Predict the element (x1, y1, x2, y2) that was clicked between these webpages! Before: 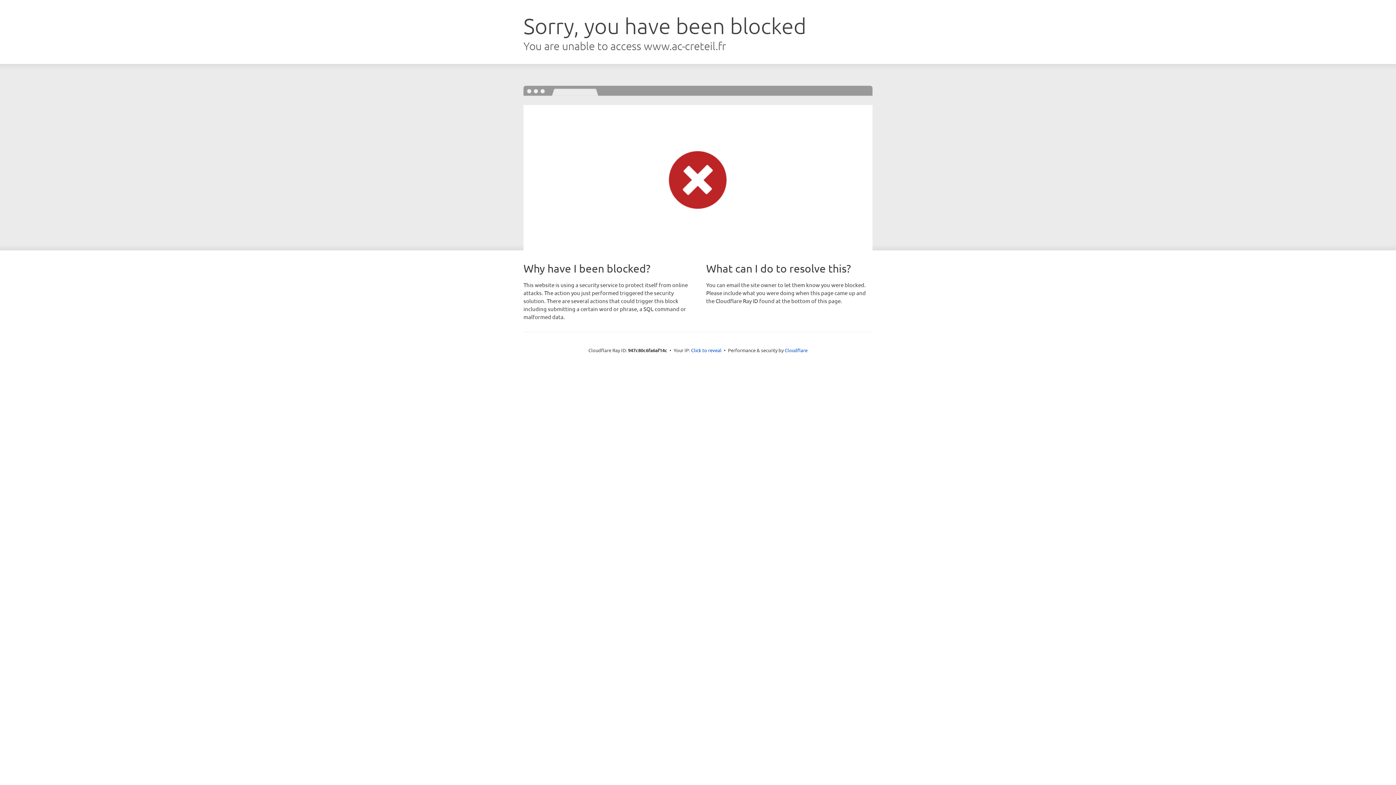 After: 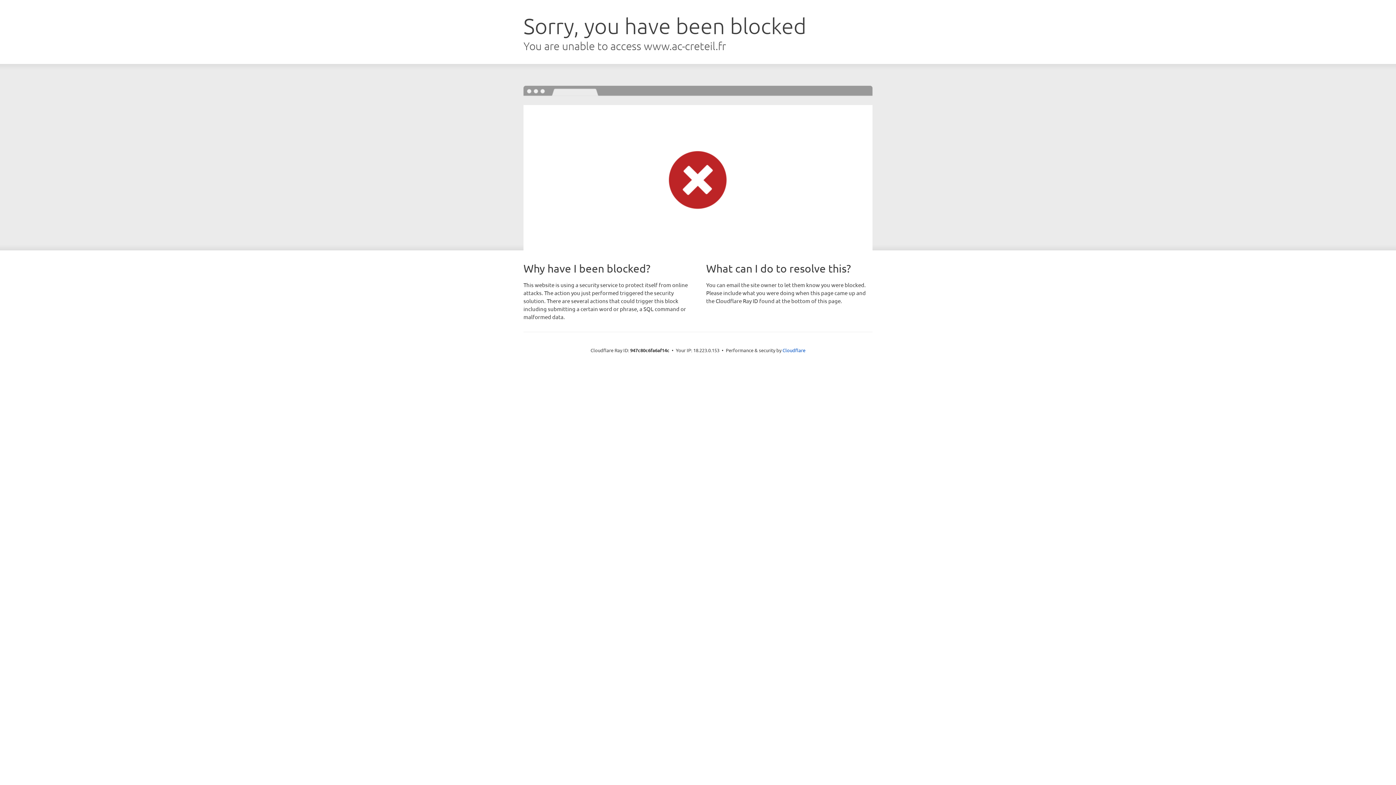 Action: bbox: (691, 346, 721, 353) label: Click to reveal